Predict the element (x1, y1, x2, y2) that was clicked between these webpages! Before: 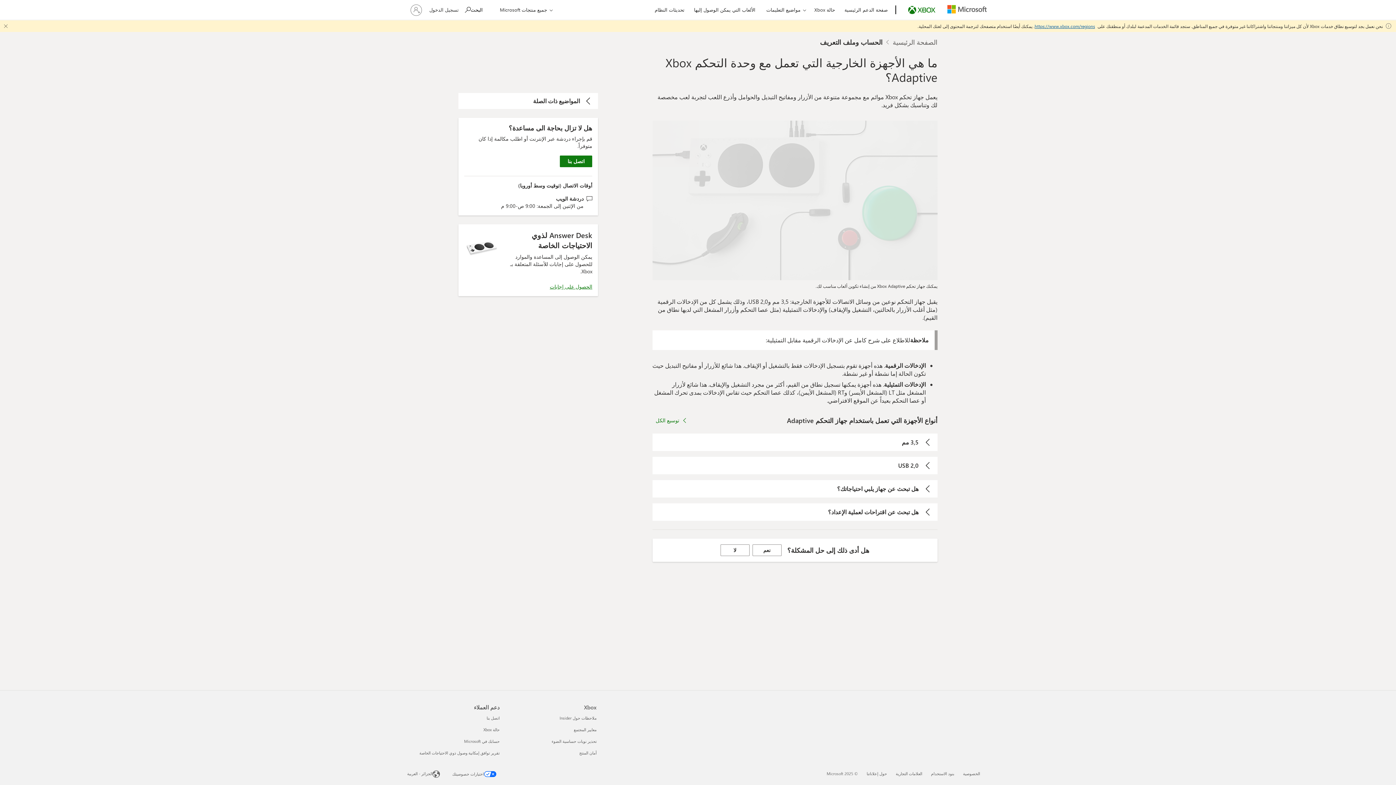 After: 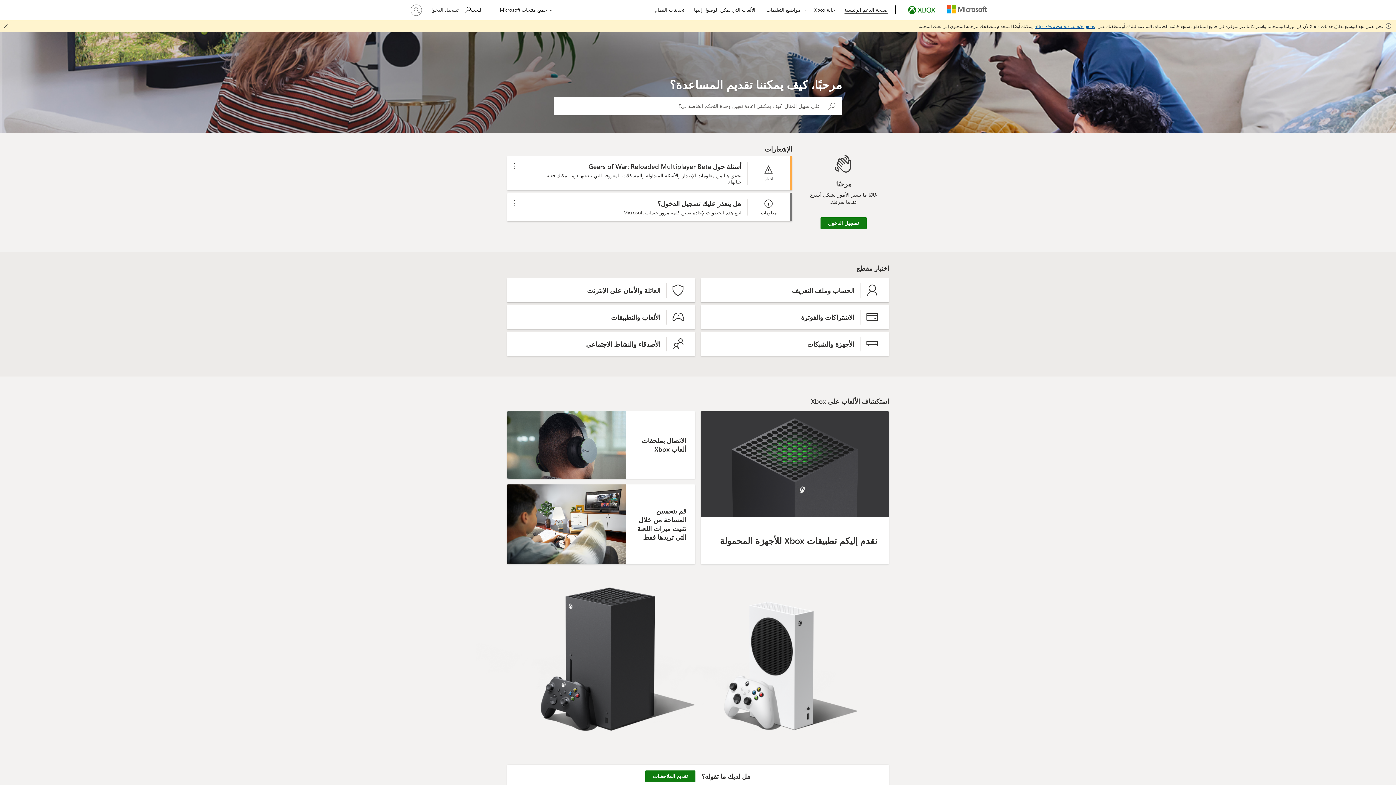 Action: label: صفحة الدعم الرئيسية bbox: (841, 0, 891, 17)